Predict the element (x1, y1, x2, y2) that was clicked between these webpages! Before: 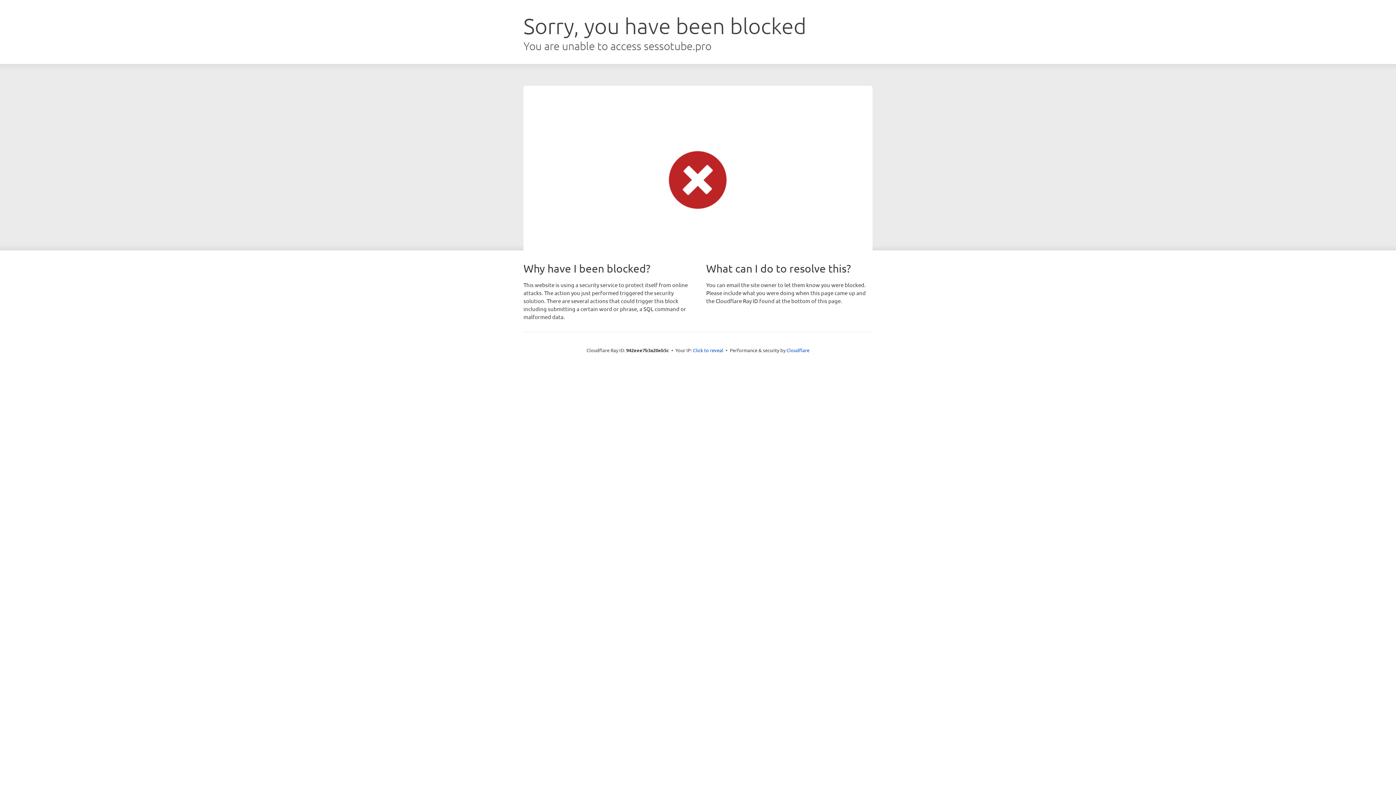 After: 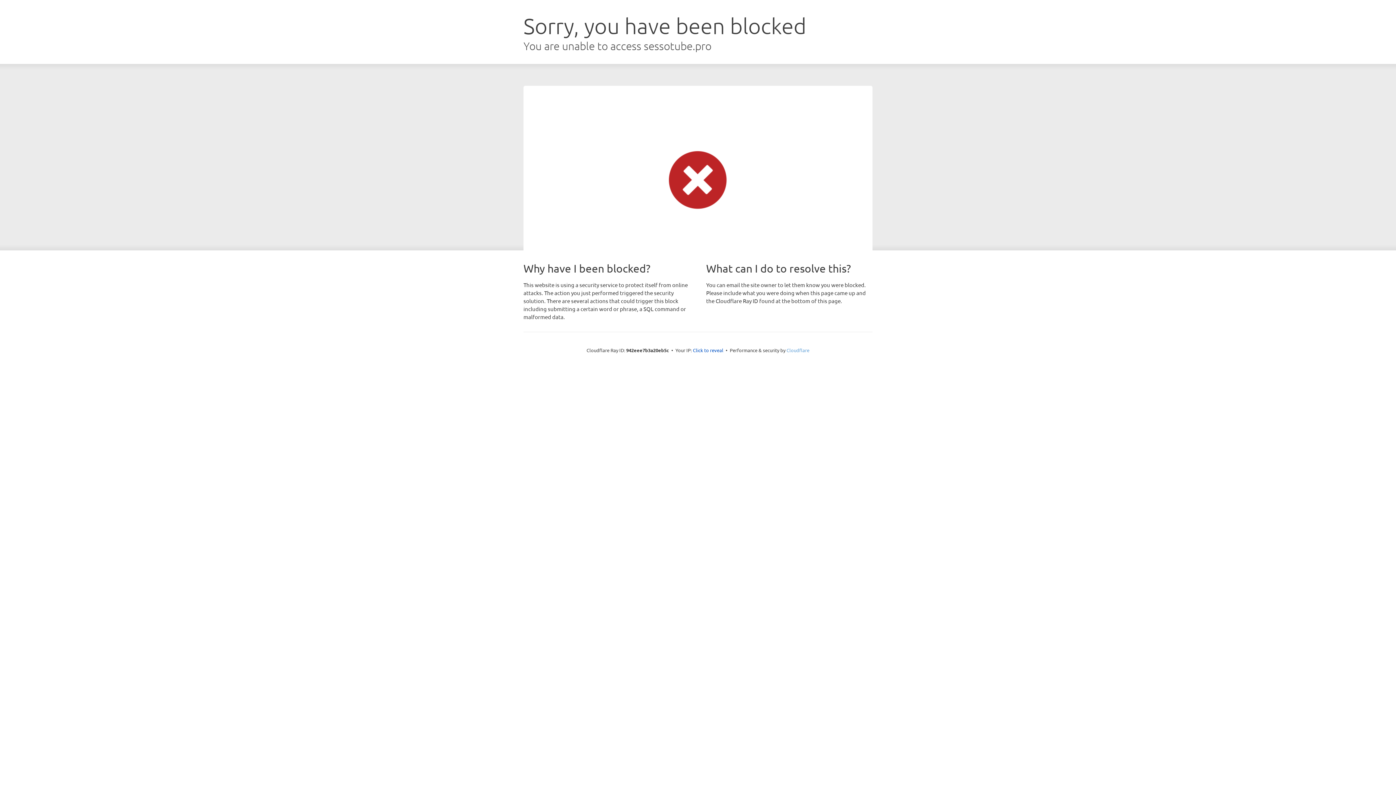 Action: bbox: (786, 347, 809, 353) label: Cloudflare